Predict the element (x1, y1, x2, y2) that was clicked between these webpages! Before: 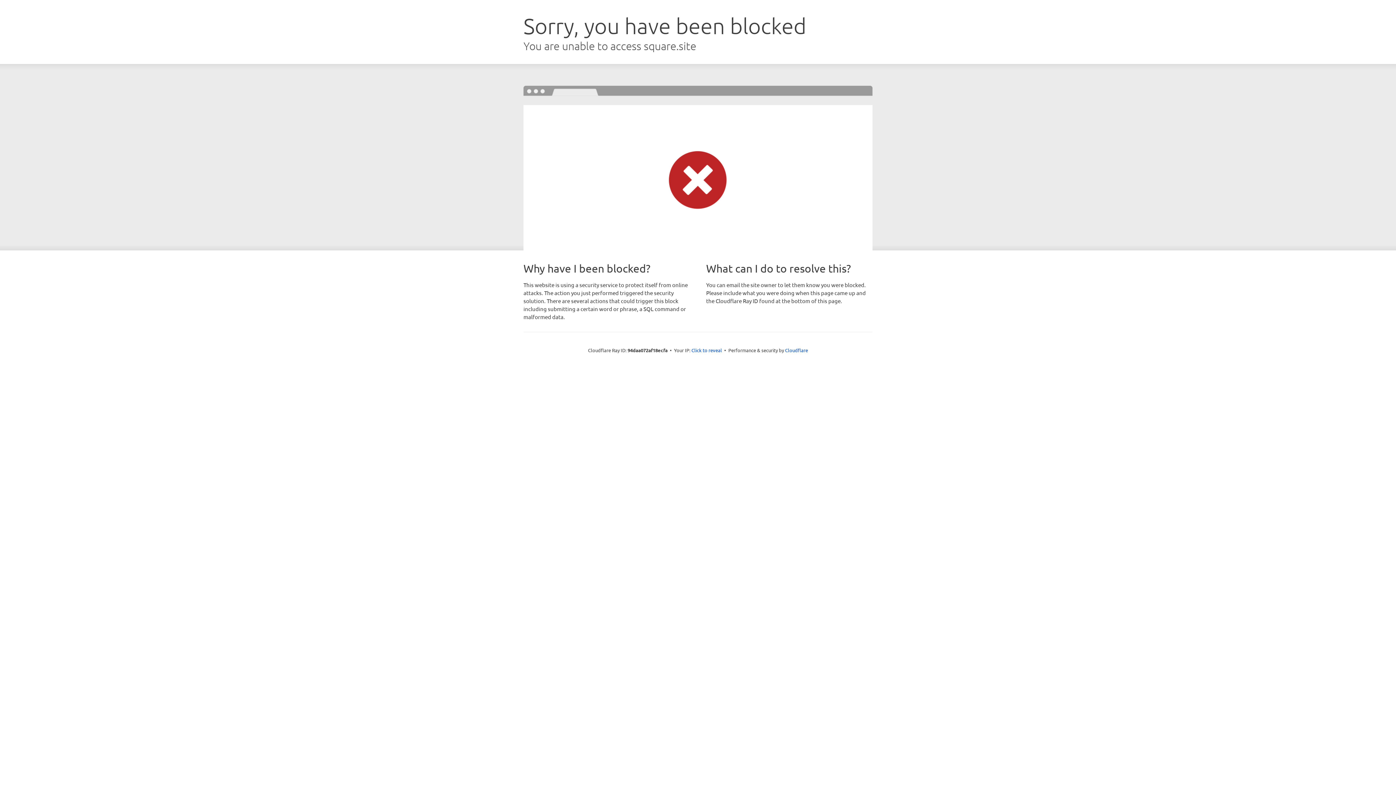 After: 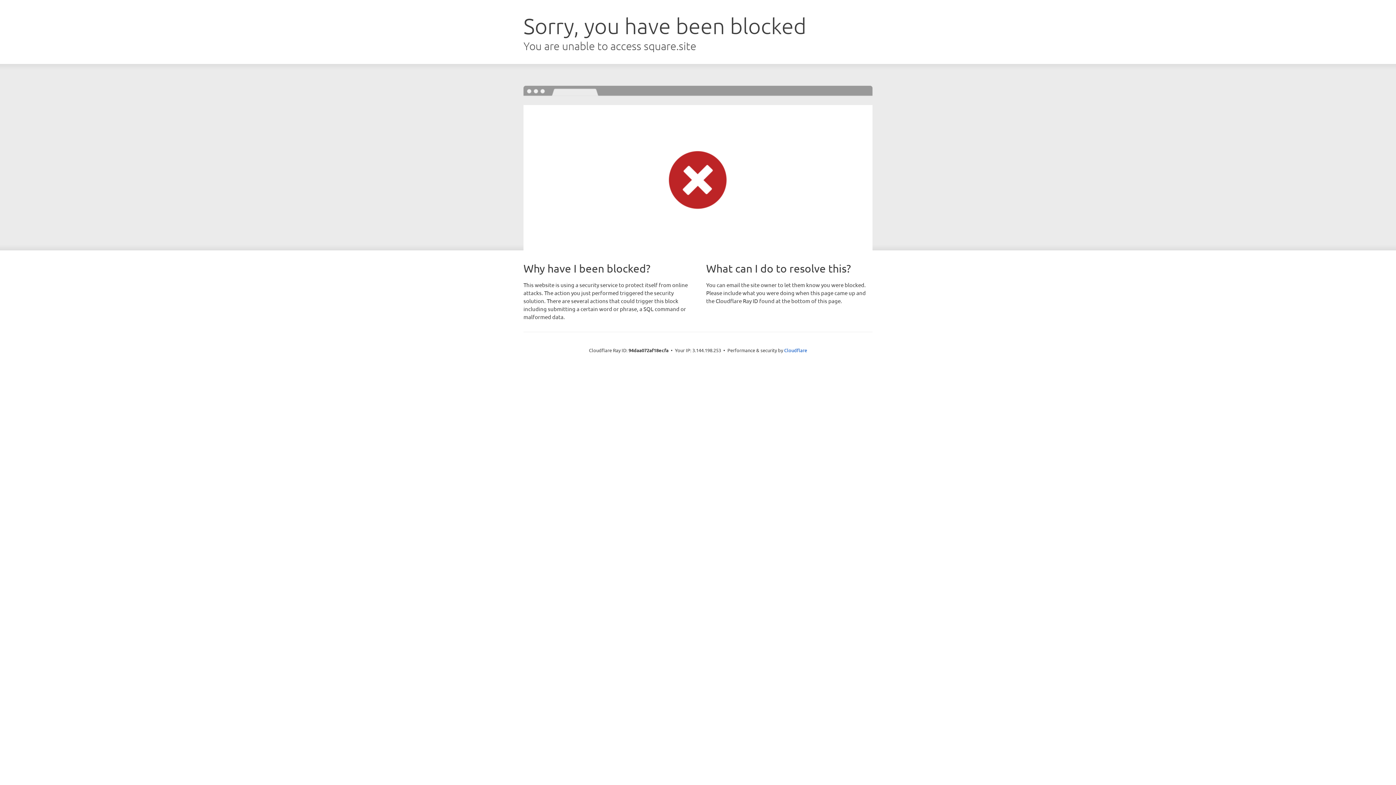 Action: bbox: (691, 346, 722, 353) label: Click to reveal